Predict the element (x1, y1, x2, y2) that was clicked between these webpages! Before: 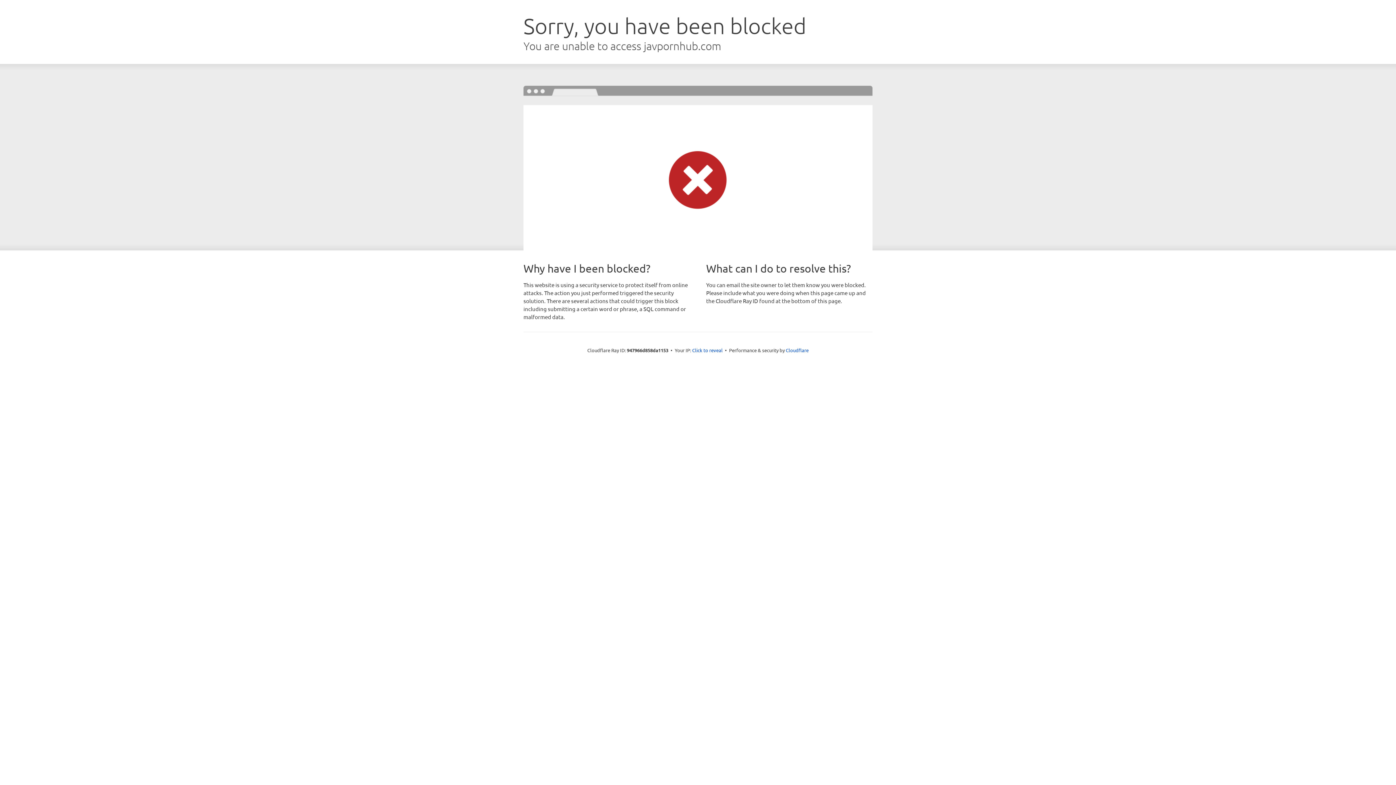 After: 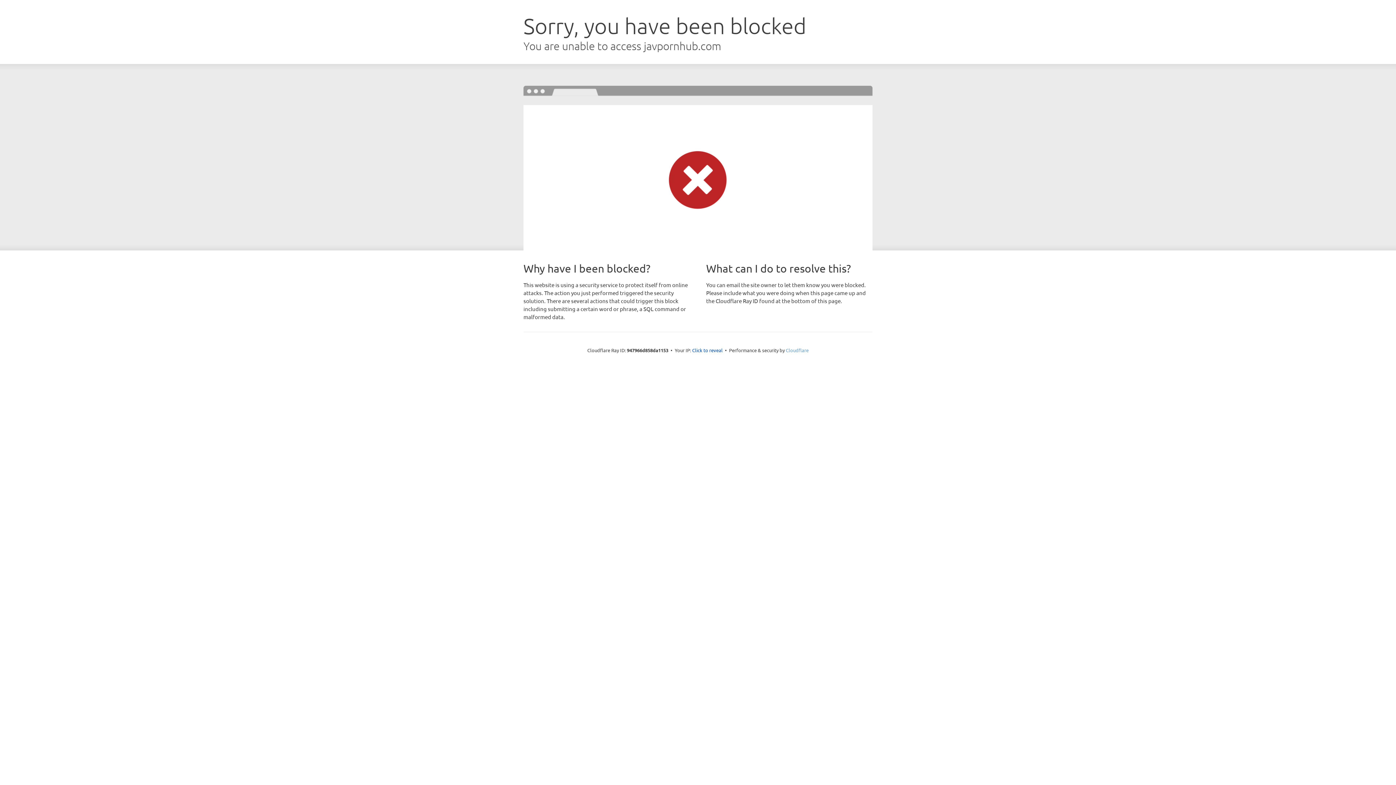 Action: label: Cloudflare bbox: (786, 347, 808, 353)